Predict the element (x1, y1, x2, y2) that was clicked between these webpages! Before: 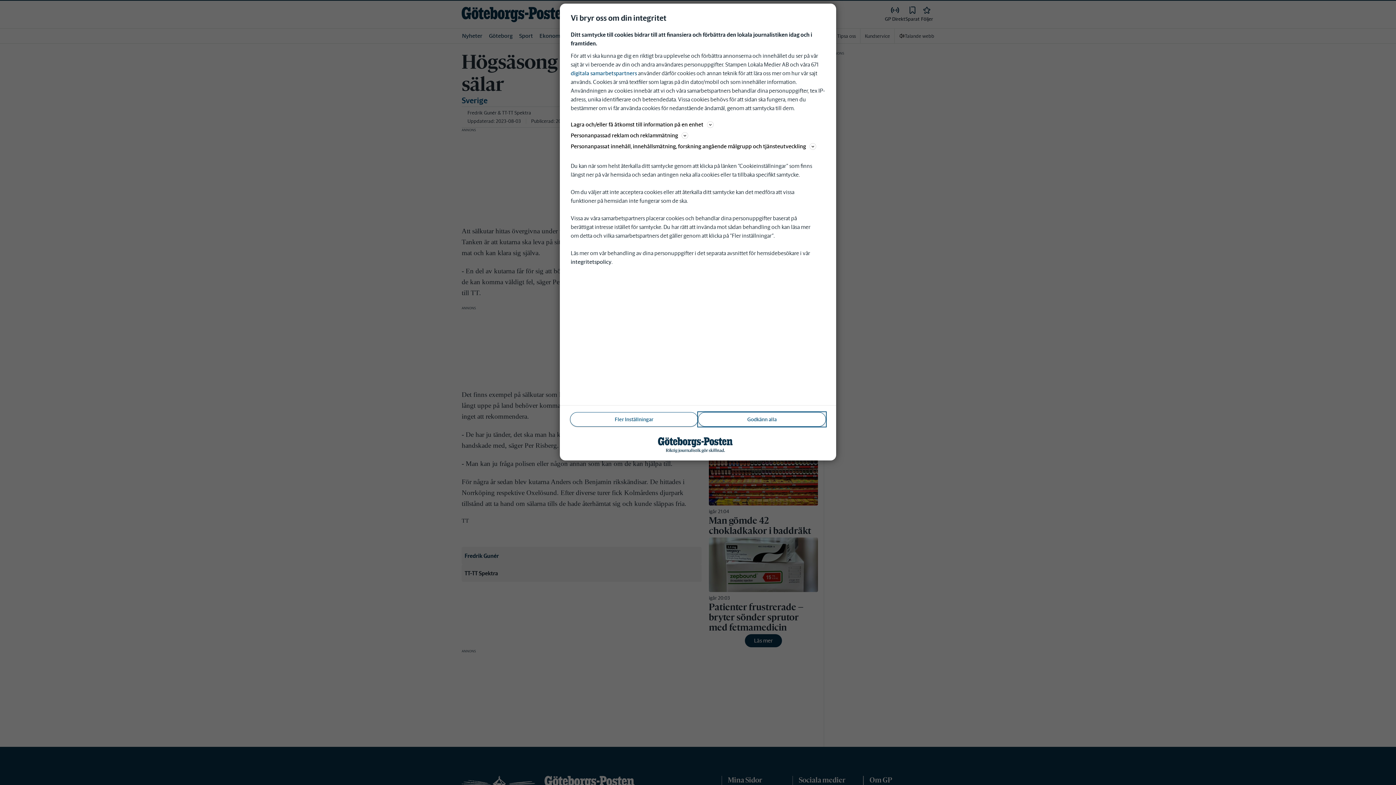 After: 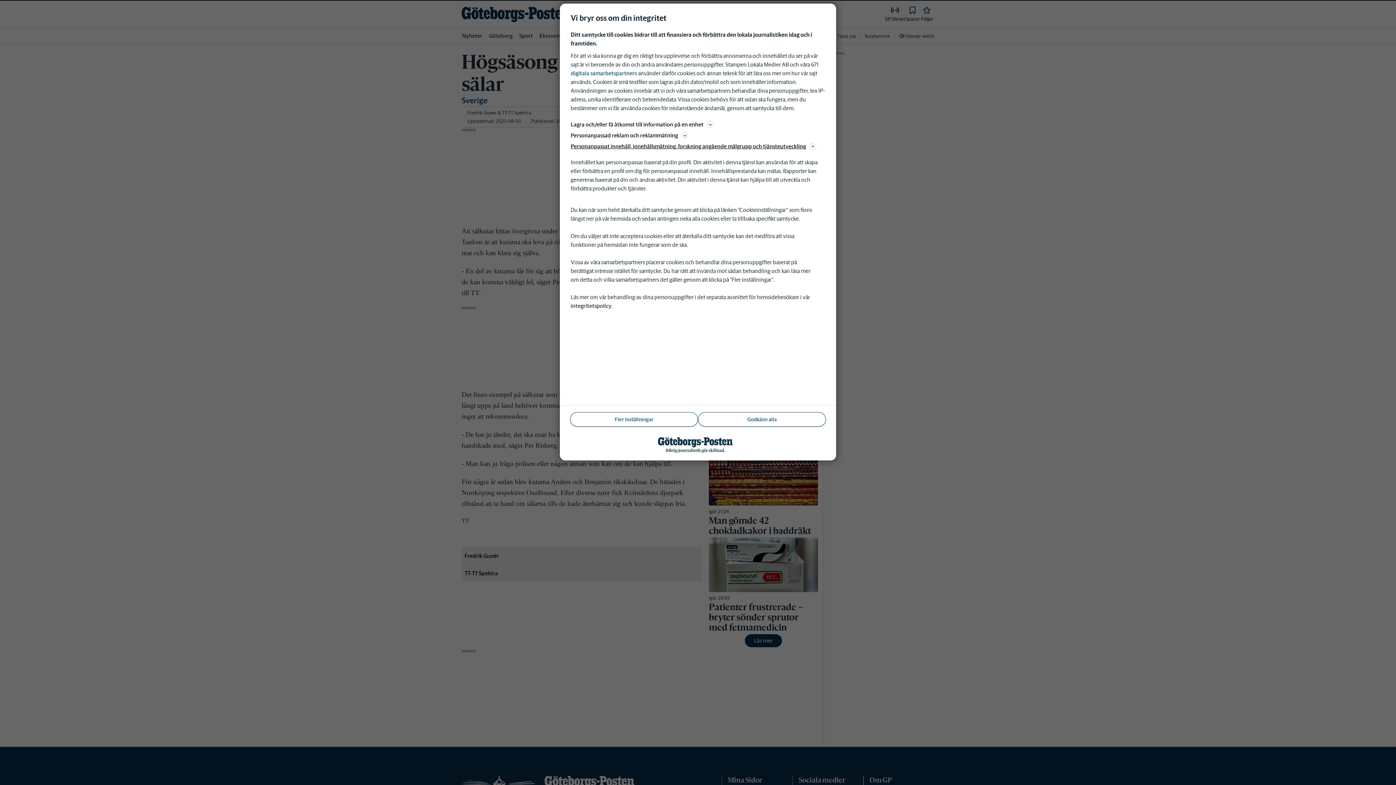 Action: label: Personanpassat innehåll, innehållsmätning, forskning angående målgrupp och tjänsteutveckling bbox: (570, 141, 825, 150)